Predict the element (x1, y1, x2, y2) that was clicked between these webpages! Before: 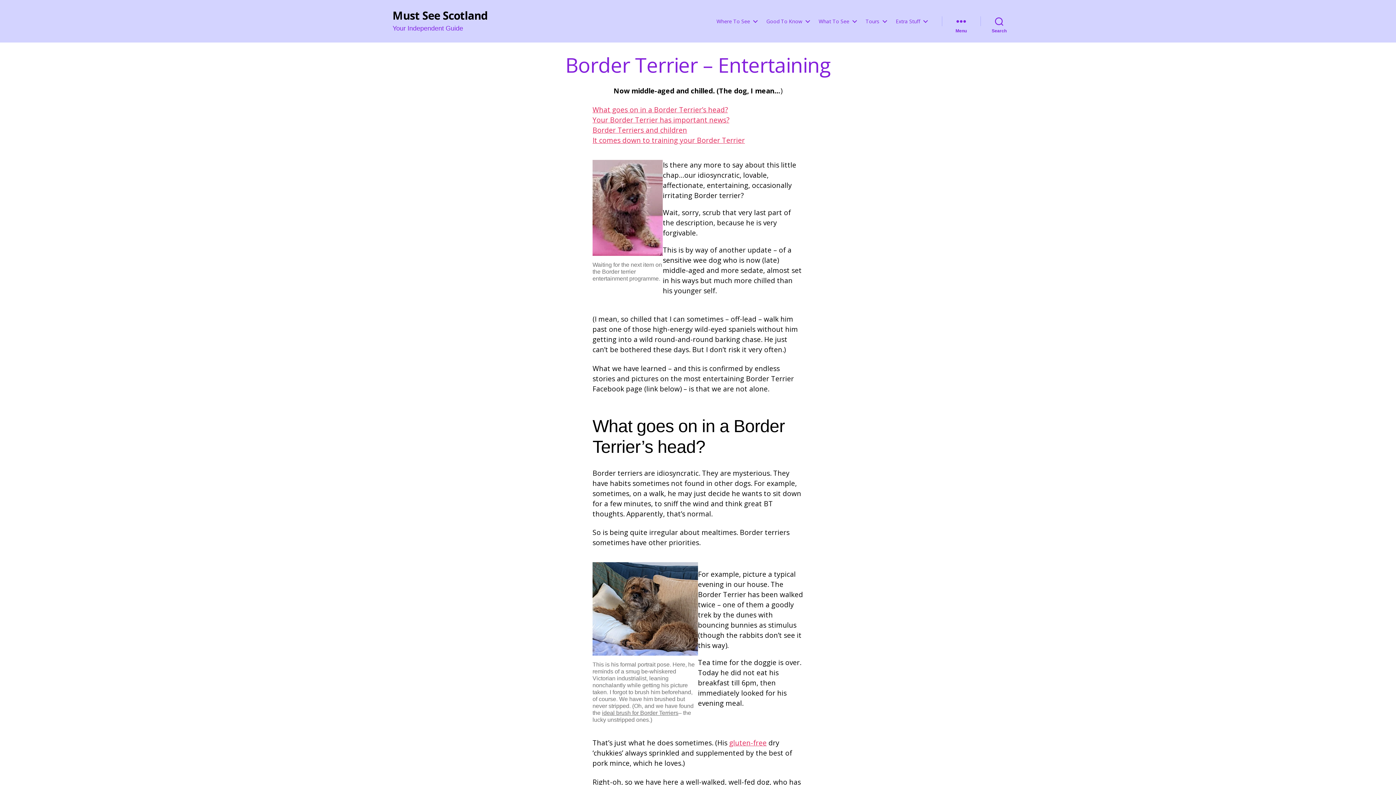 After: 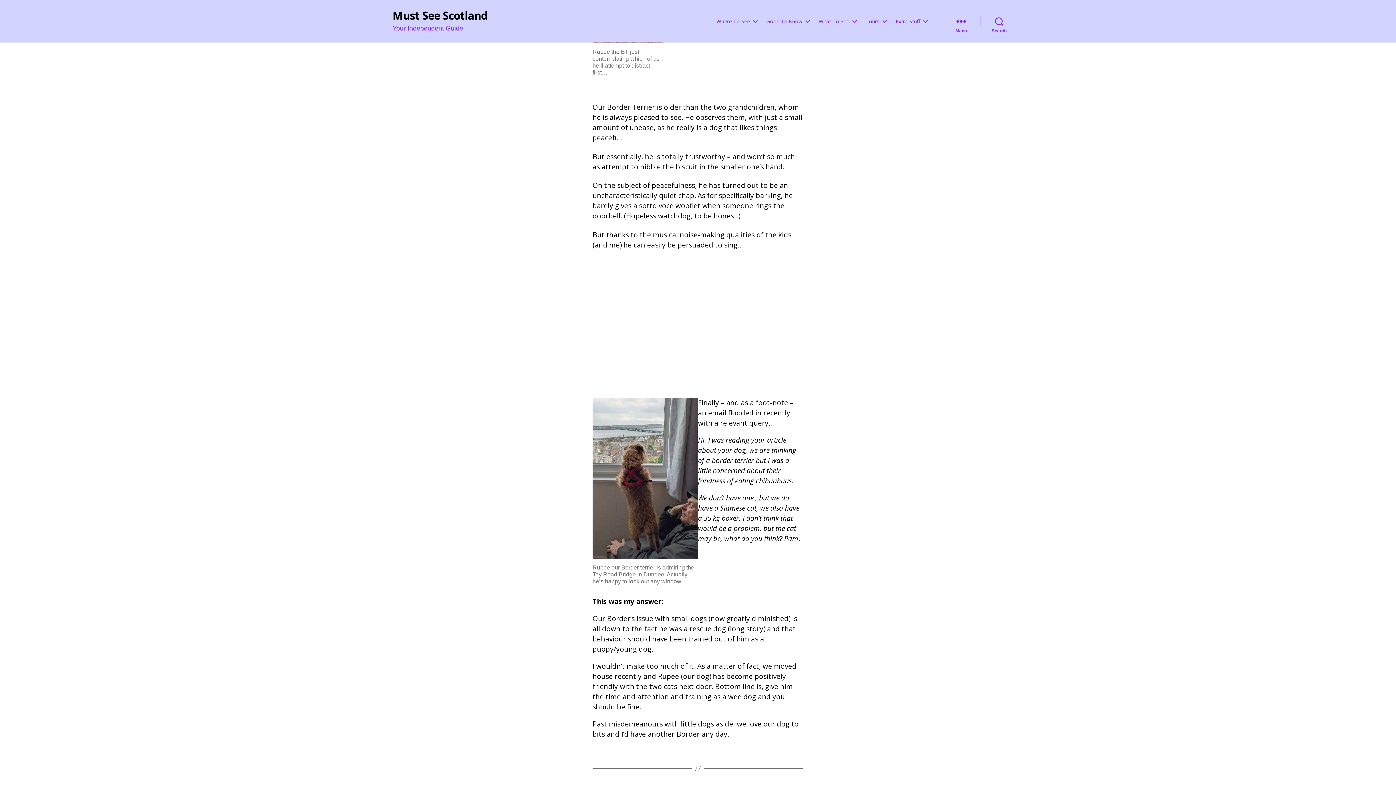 Action: label: Border Terriers and children bbox: (592, 125, 687, 135)